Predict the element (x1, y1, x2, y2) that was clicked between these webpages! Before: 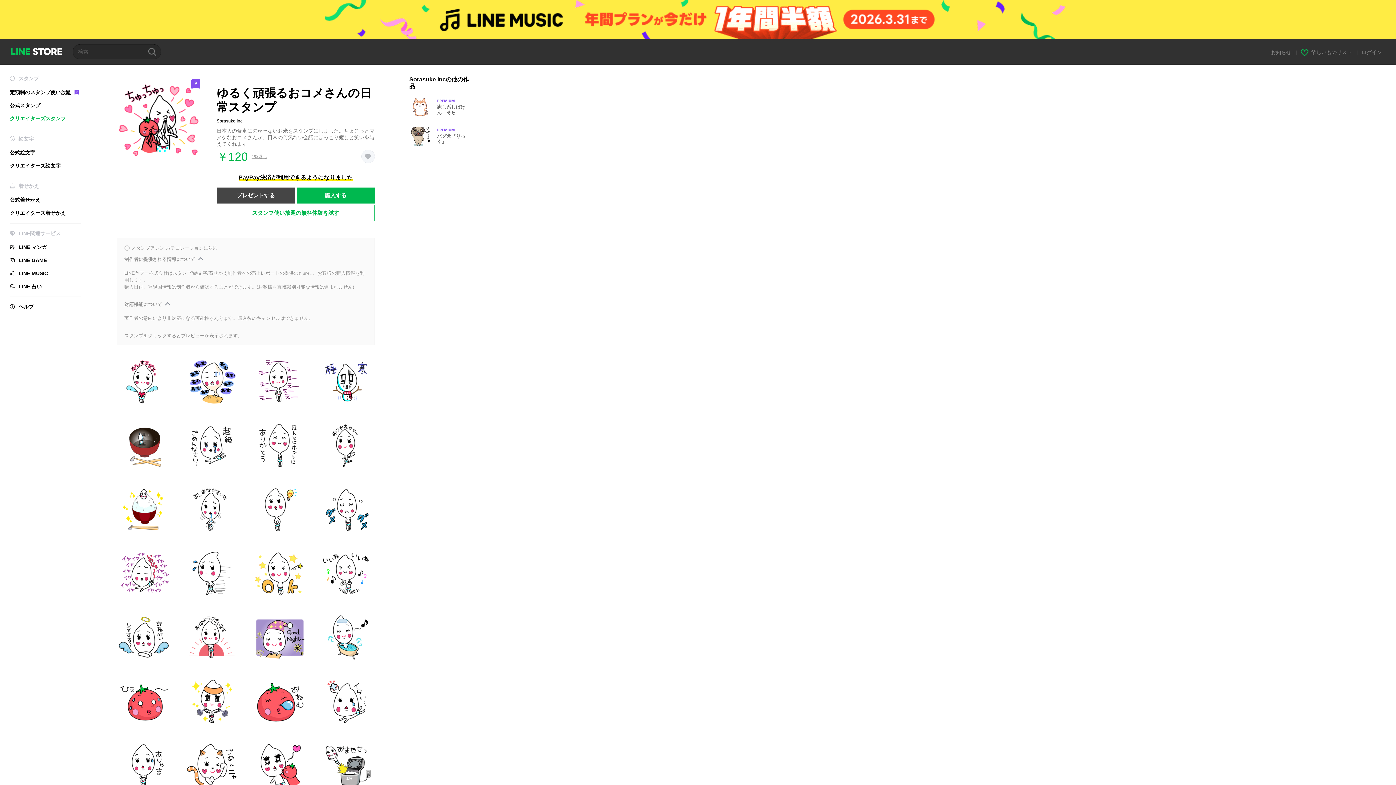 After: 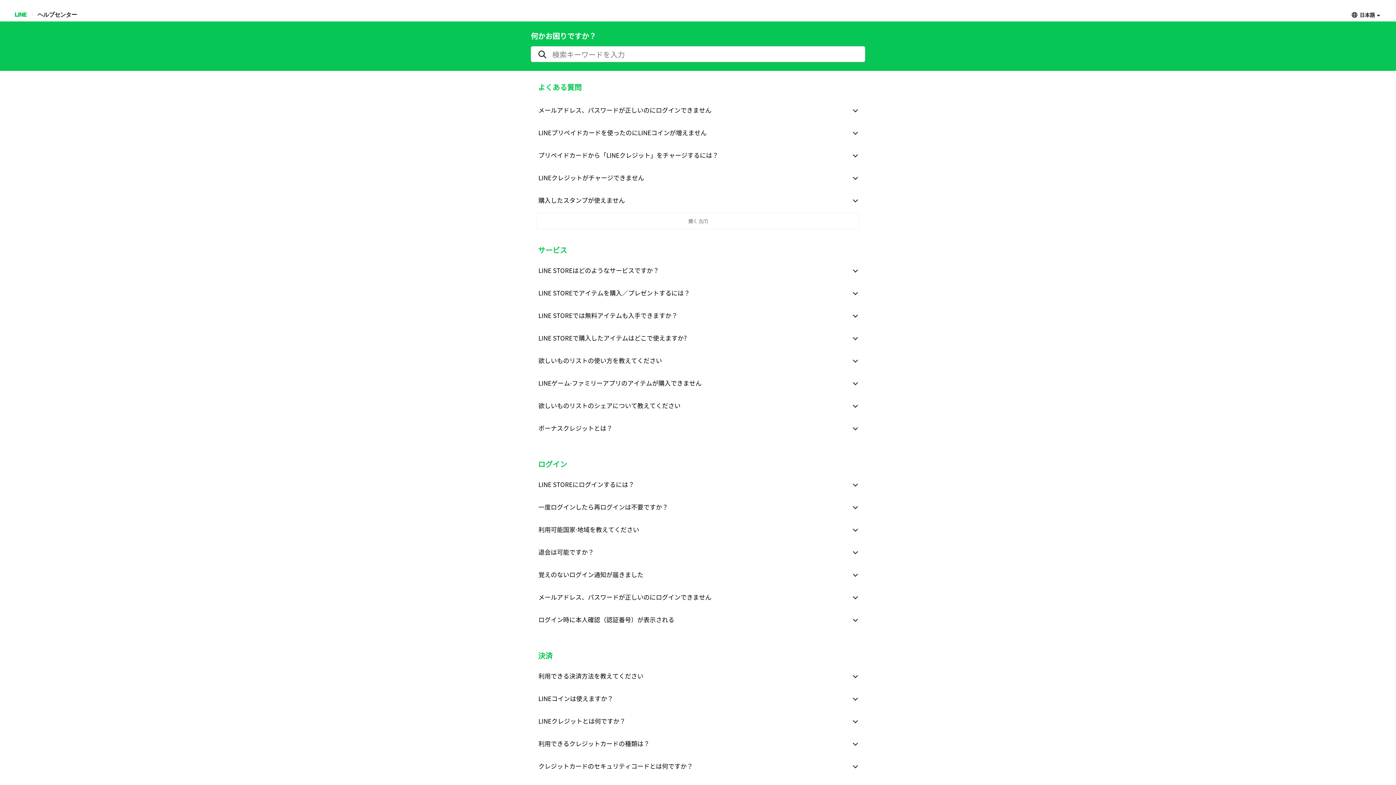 Action: bbox: (9, 303, 81, 310) label: ヘルプ